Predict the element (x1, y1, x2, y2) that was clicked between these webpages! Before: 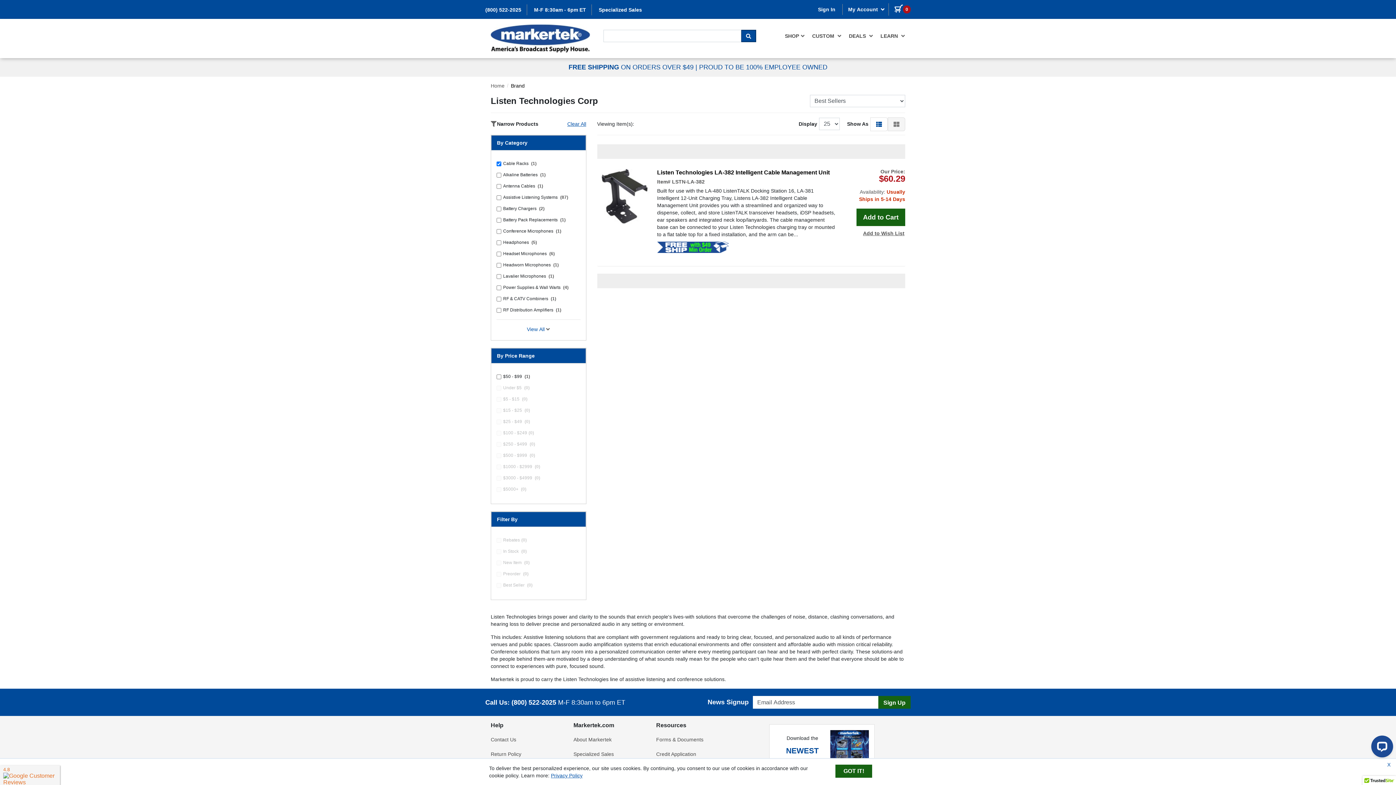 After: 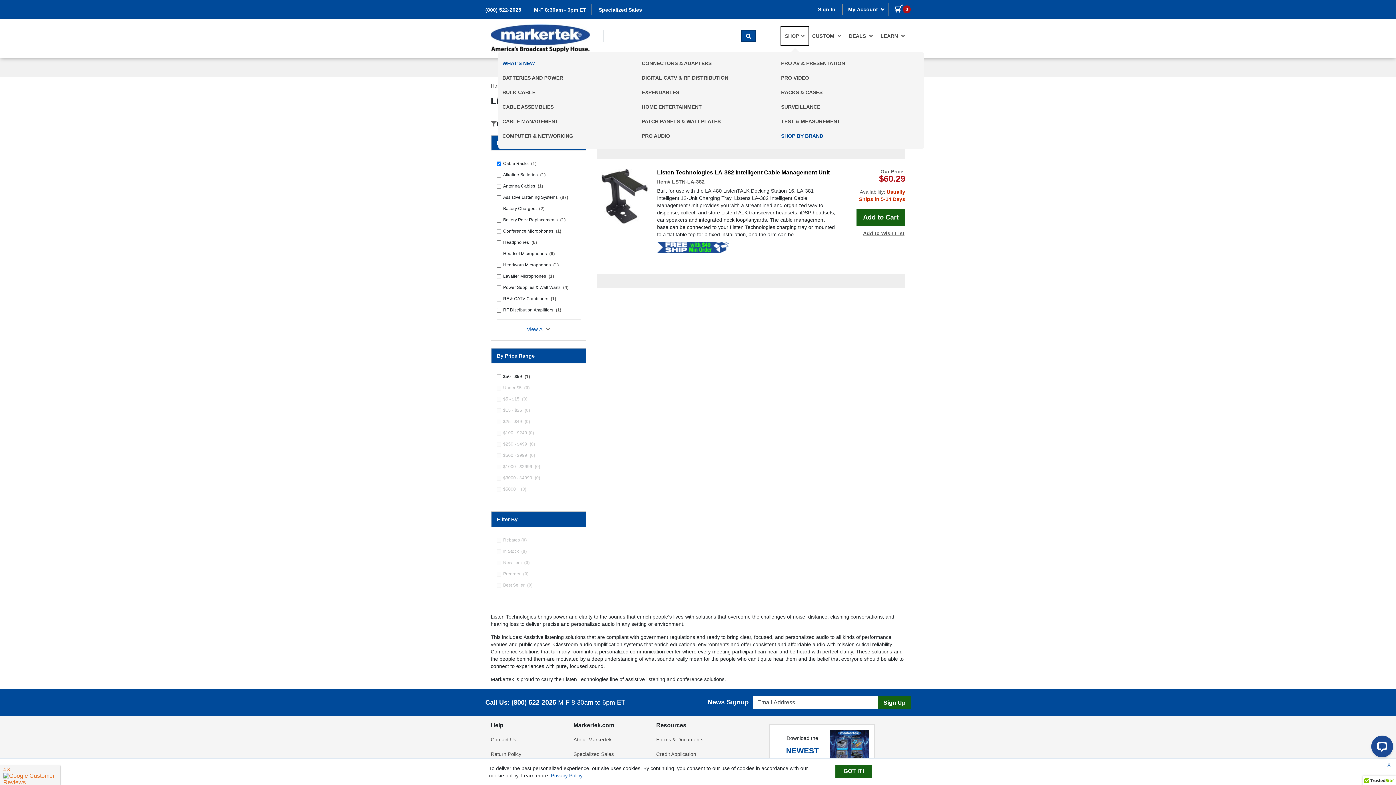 Action: label: SHOP bbox: (781, 26, 808, 45)